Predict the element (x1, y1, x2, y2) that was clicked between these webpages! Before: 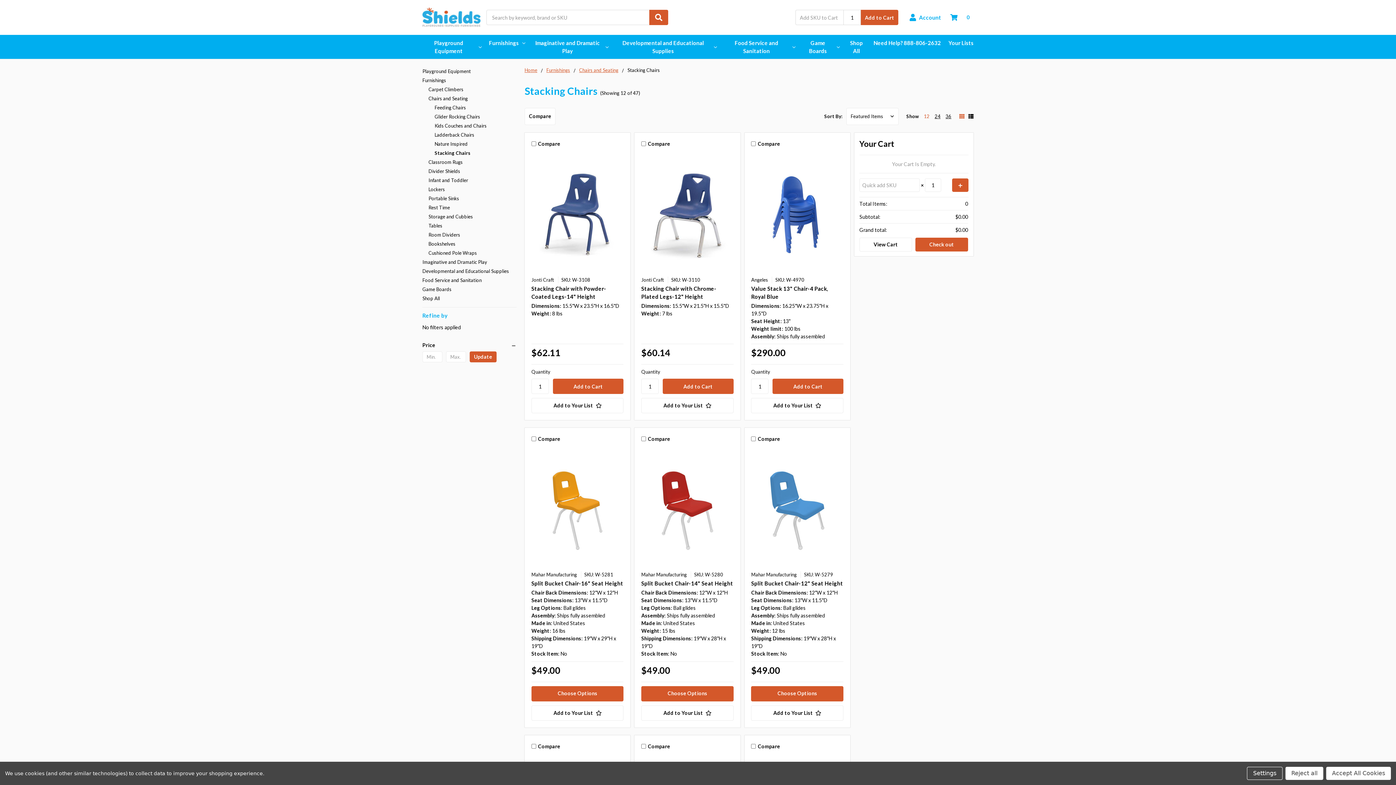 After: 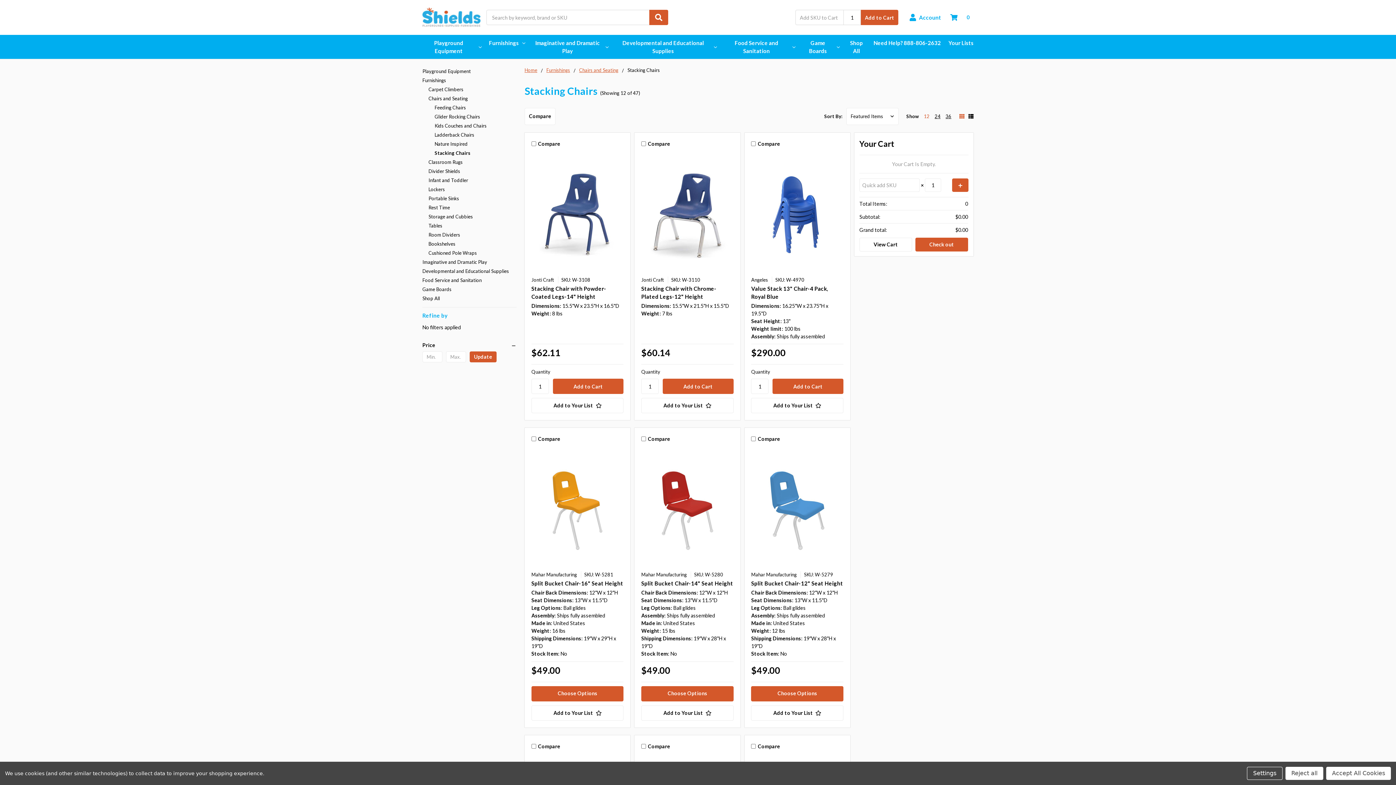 Action: bbox: (924, 113, 929, 119) label: 12